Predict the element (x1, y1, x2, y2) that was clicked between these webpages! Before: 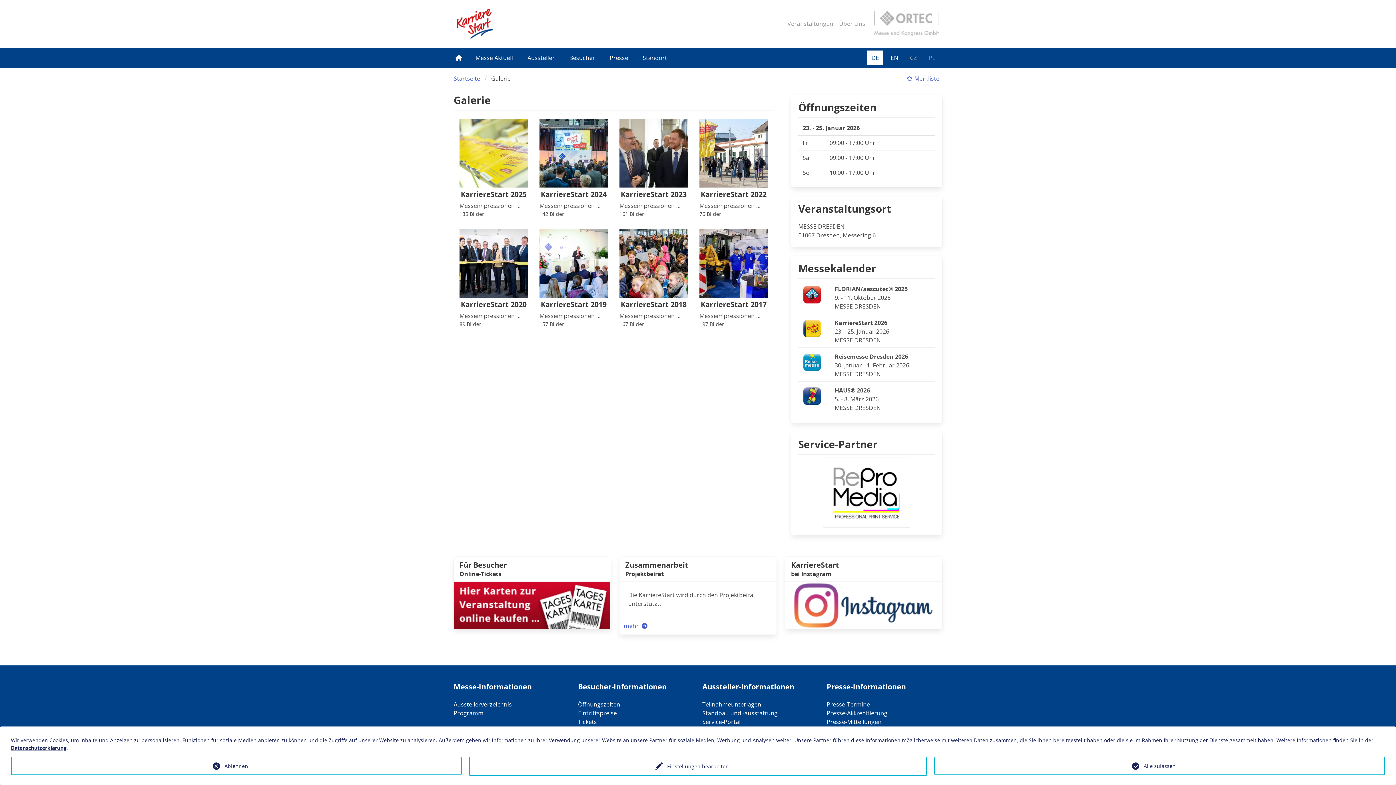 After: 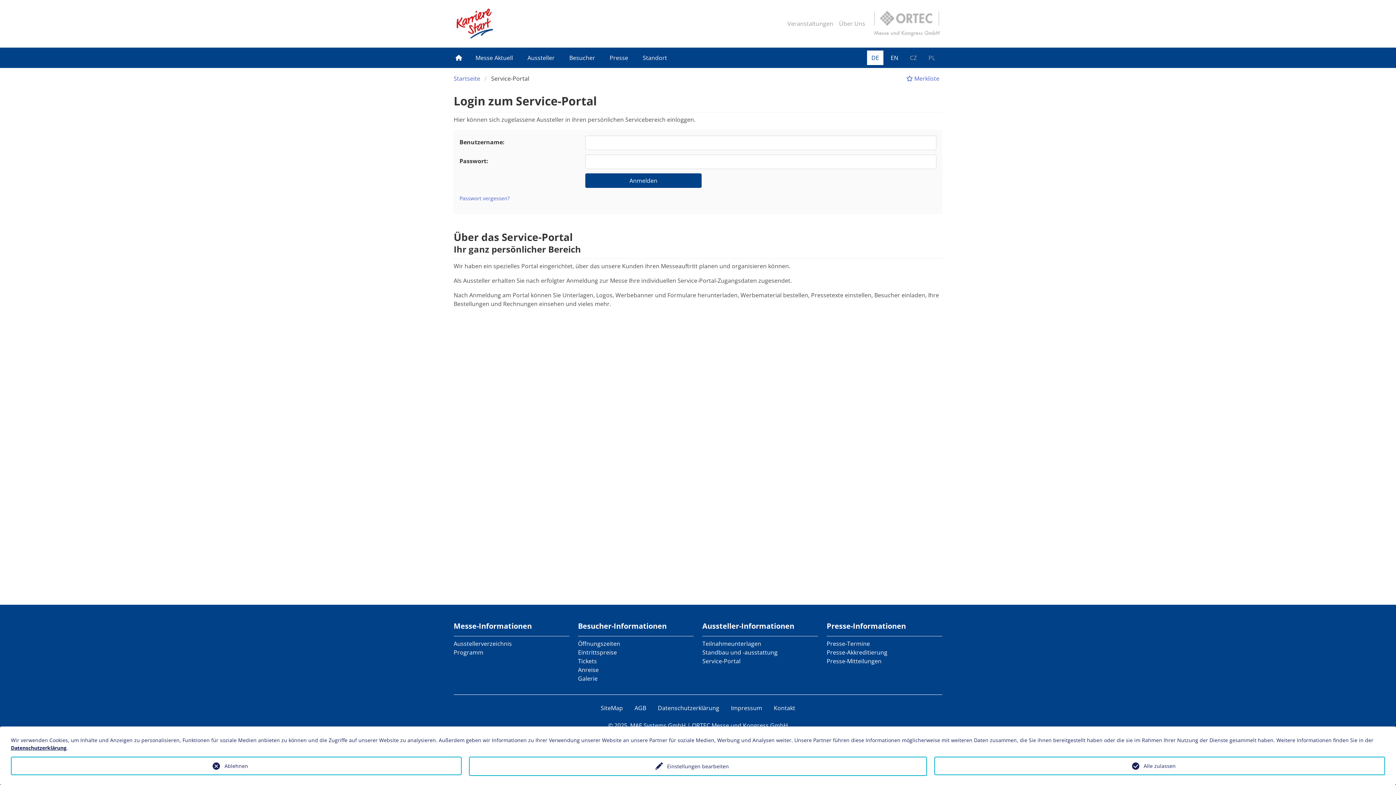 Action: bbox: (523, 47, 559, 68) label: Aussteller